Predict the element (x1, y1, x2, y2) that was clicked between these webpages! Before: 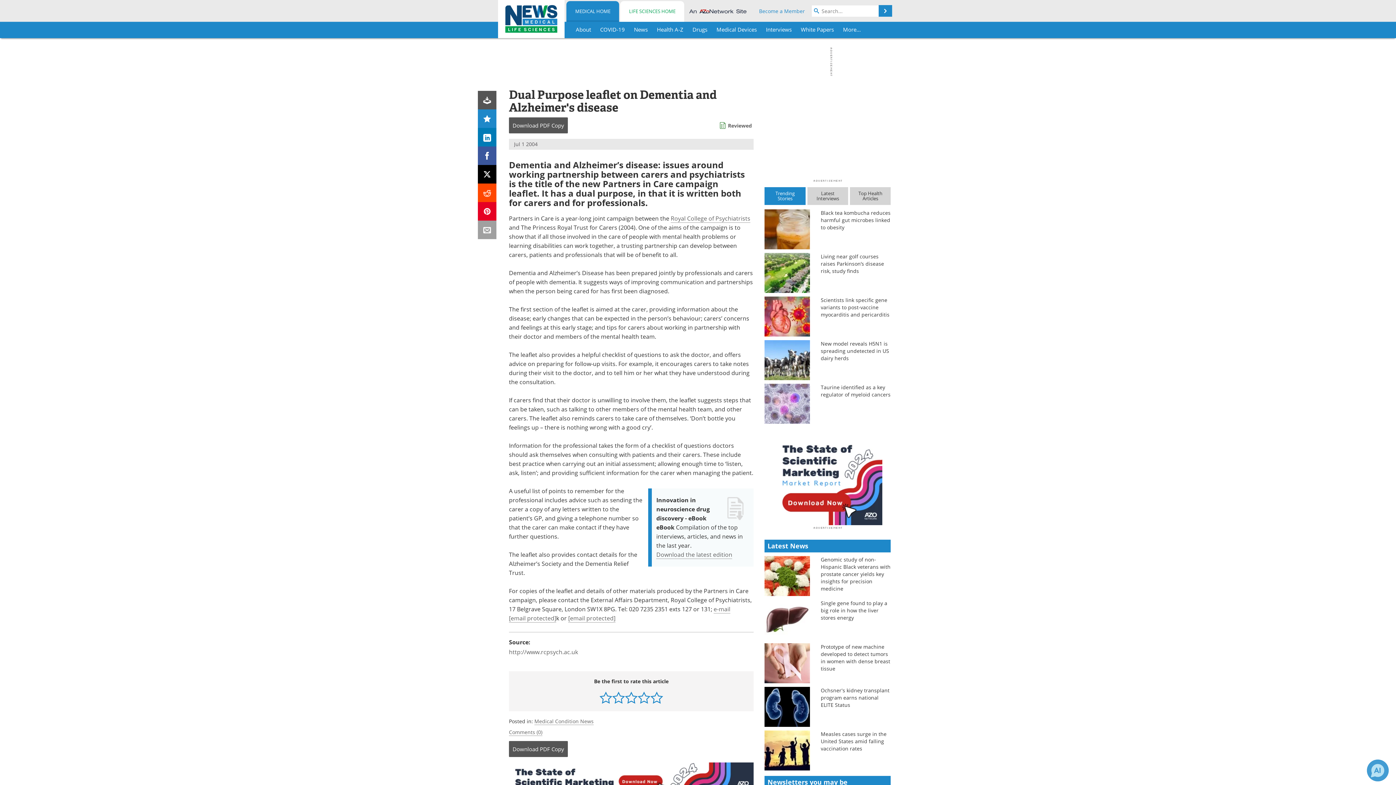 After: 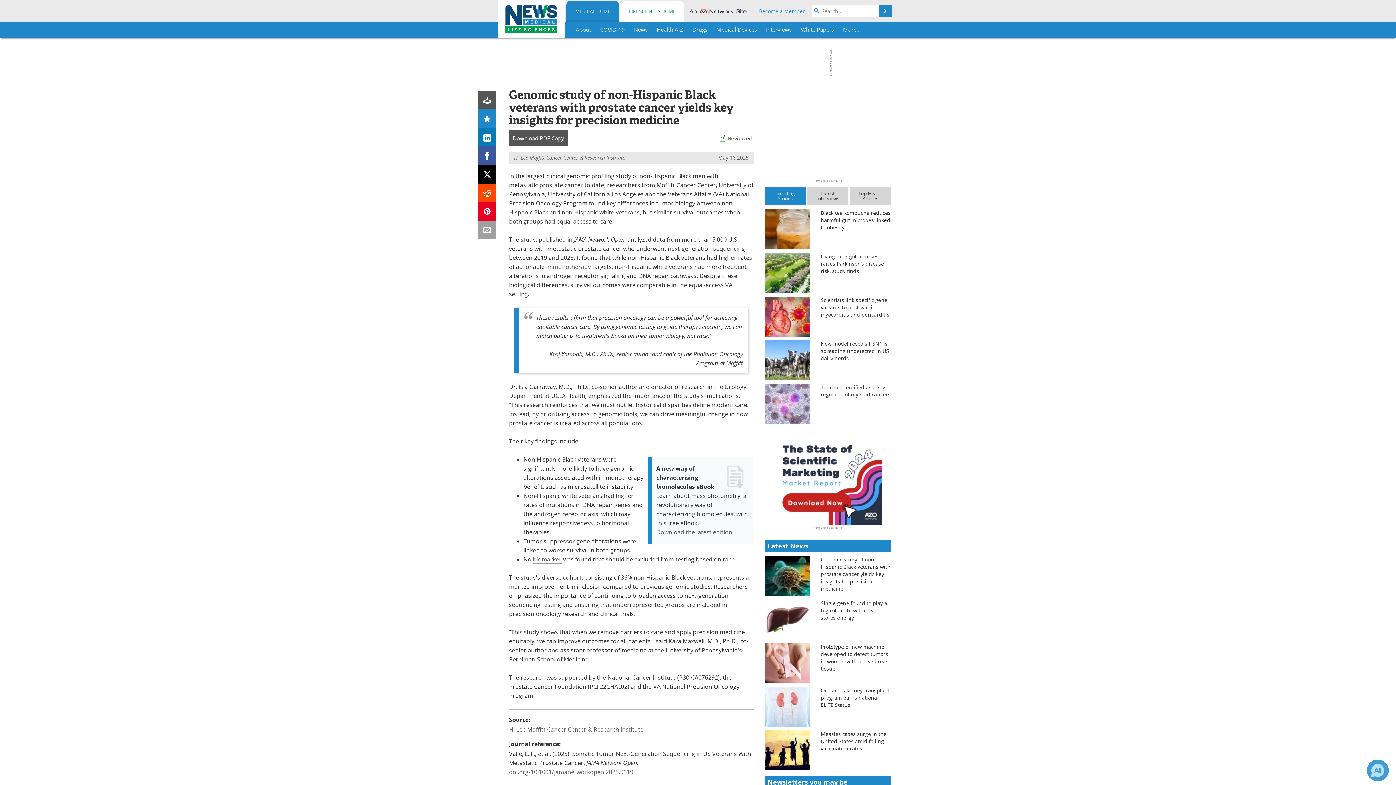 Action: bbox: (764, 699, 810, 706)